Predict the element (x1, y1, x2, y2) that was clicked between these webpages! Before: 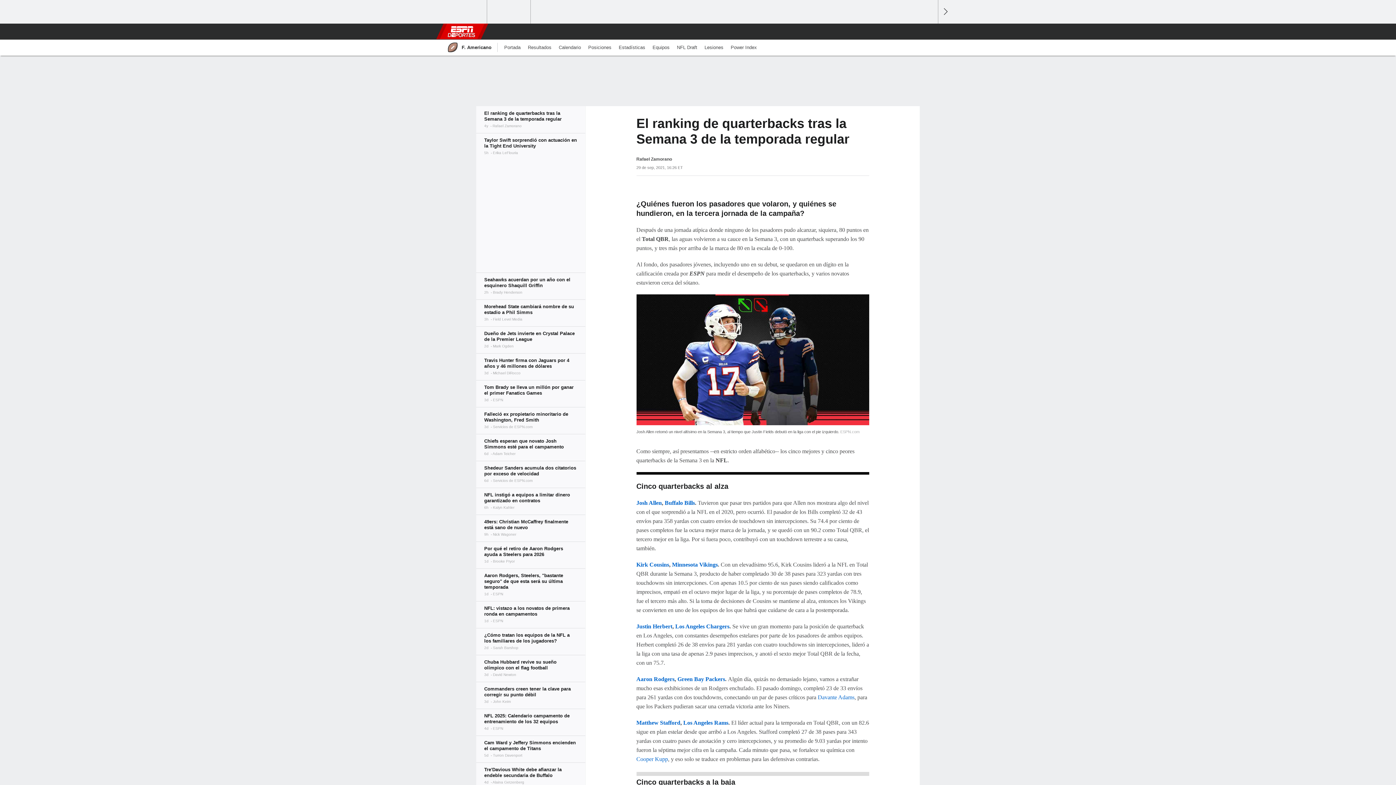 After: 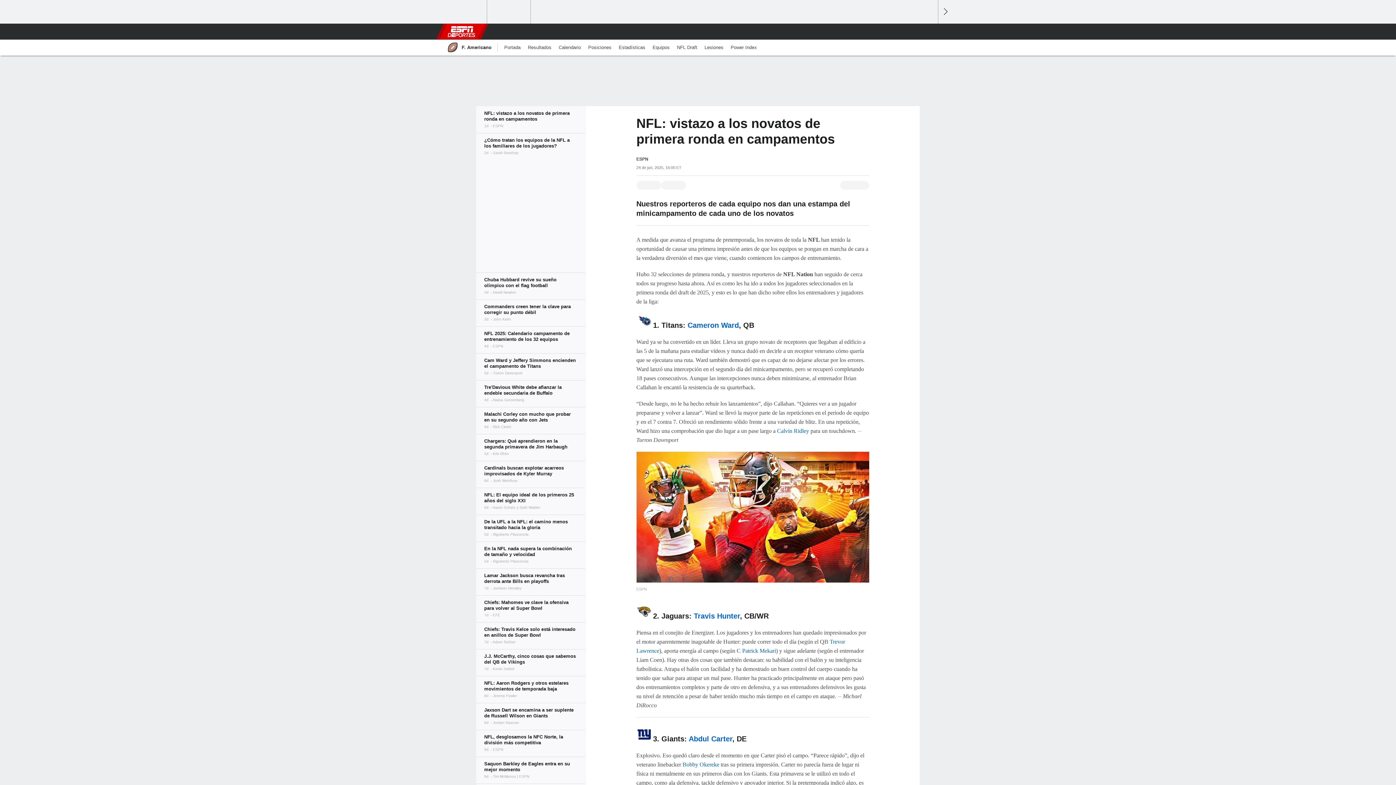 Action: bbox: (476, 601, 585, 628)